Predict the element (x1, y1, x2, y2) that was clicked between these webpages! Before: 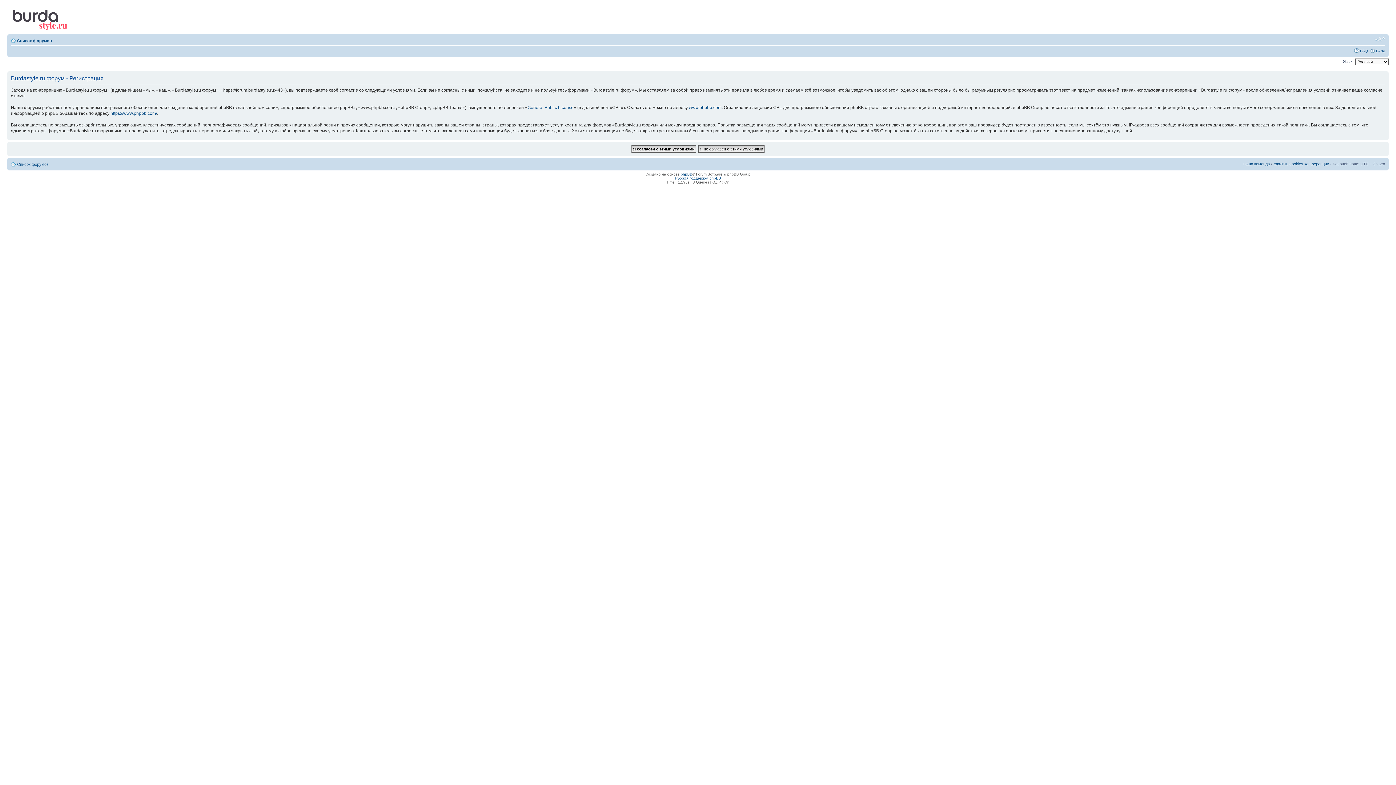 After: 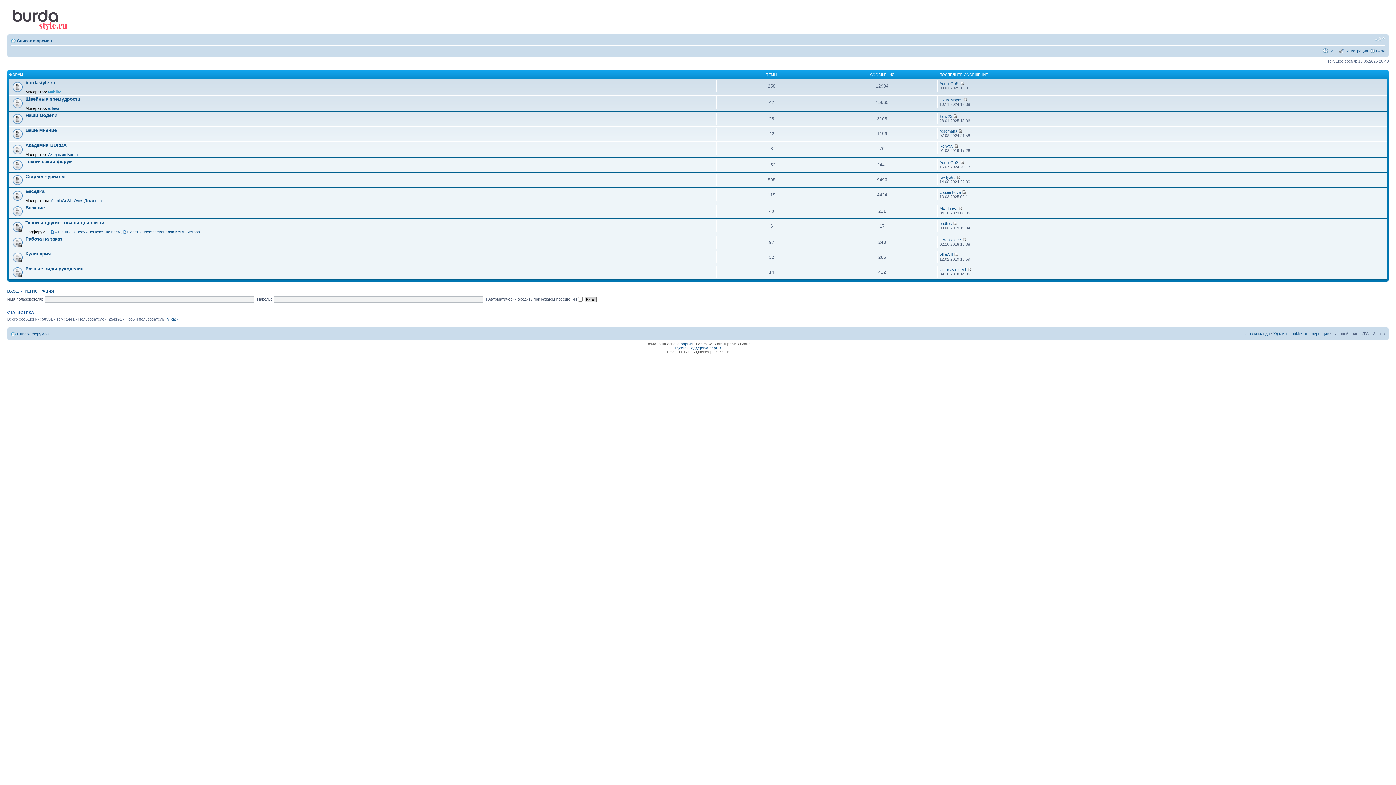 Action: label: Список форумов bbox: (17, 38, 52, 43)